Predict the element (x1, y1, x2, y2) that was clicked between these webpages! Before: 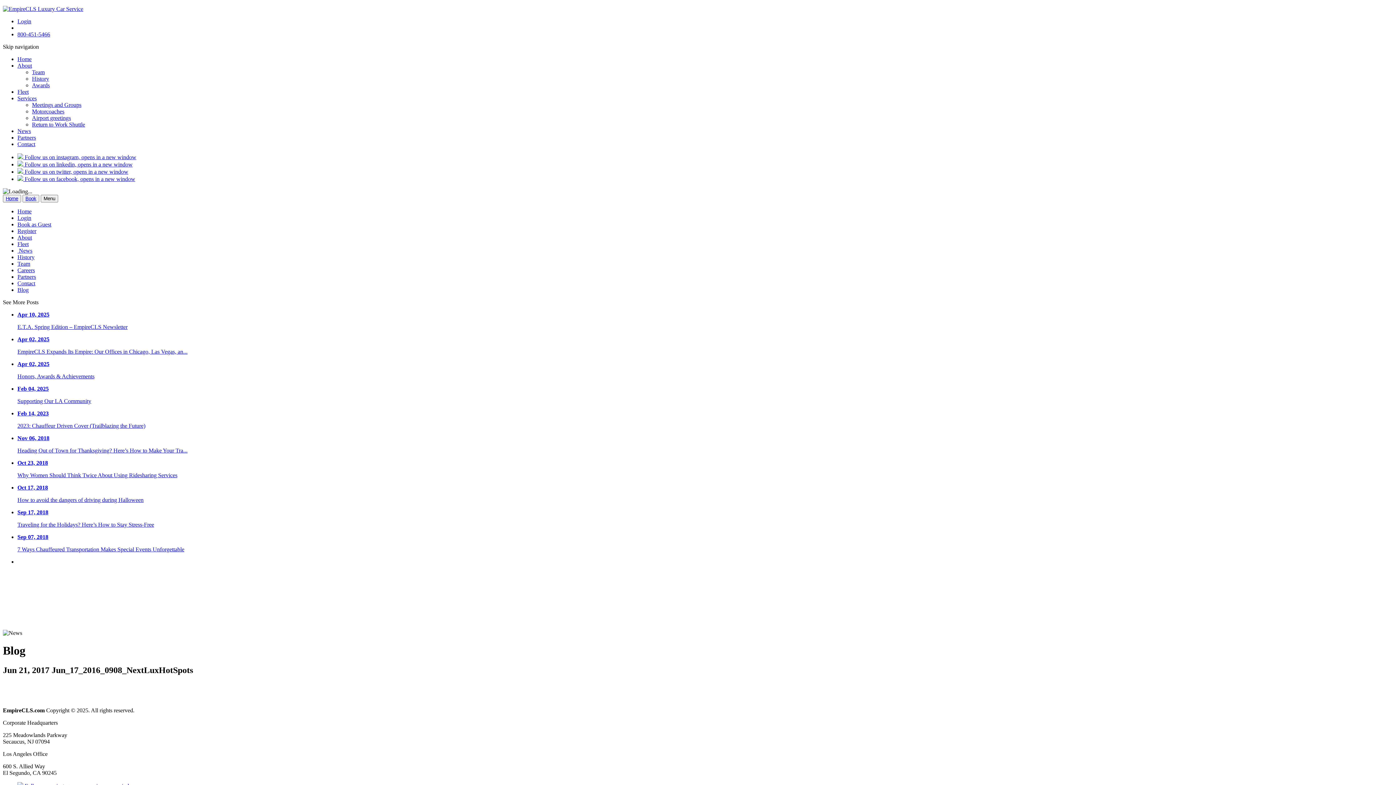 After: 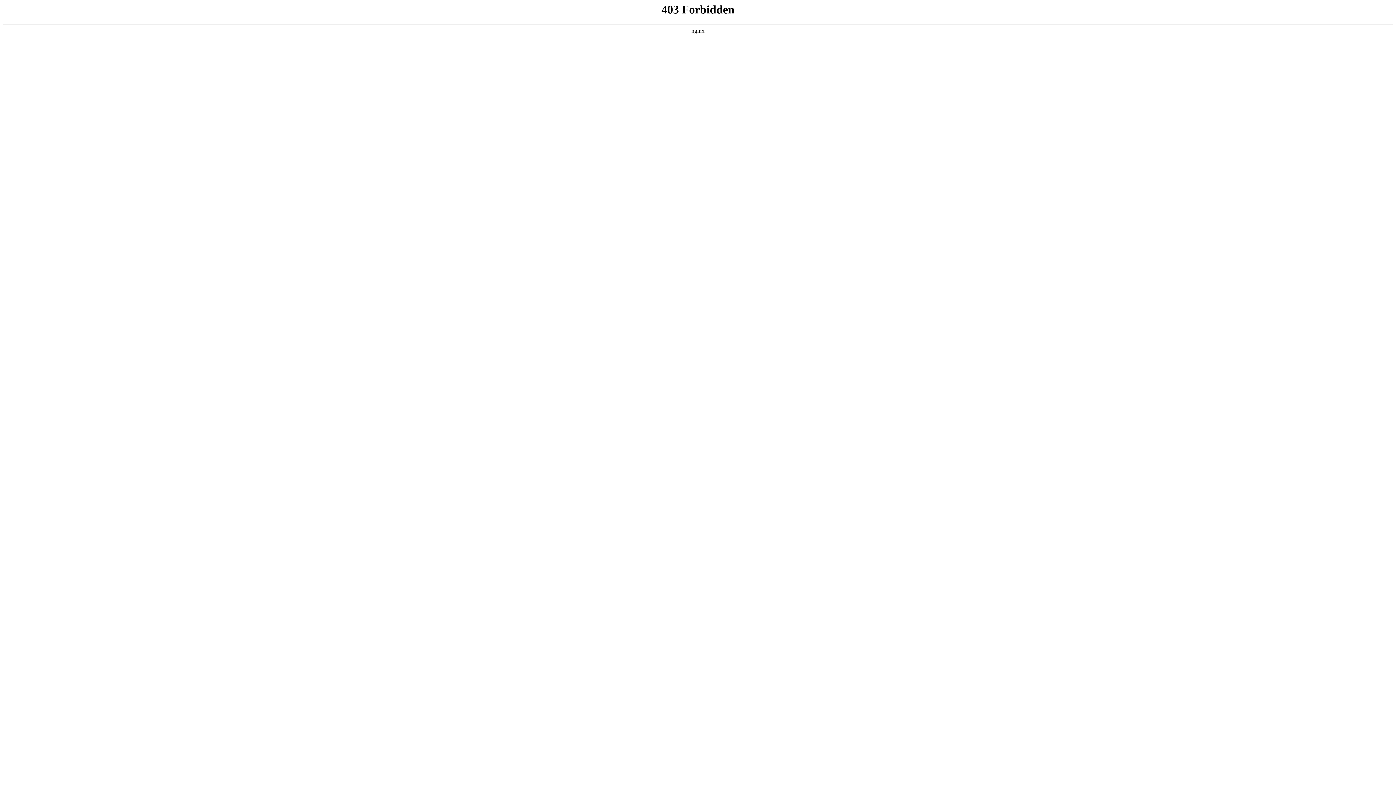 Action: label: Book bbox: (25, 196, 36, 201)